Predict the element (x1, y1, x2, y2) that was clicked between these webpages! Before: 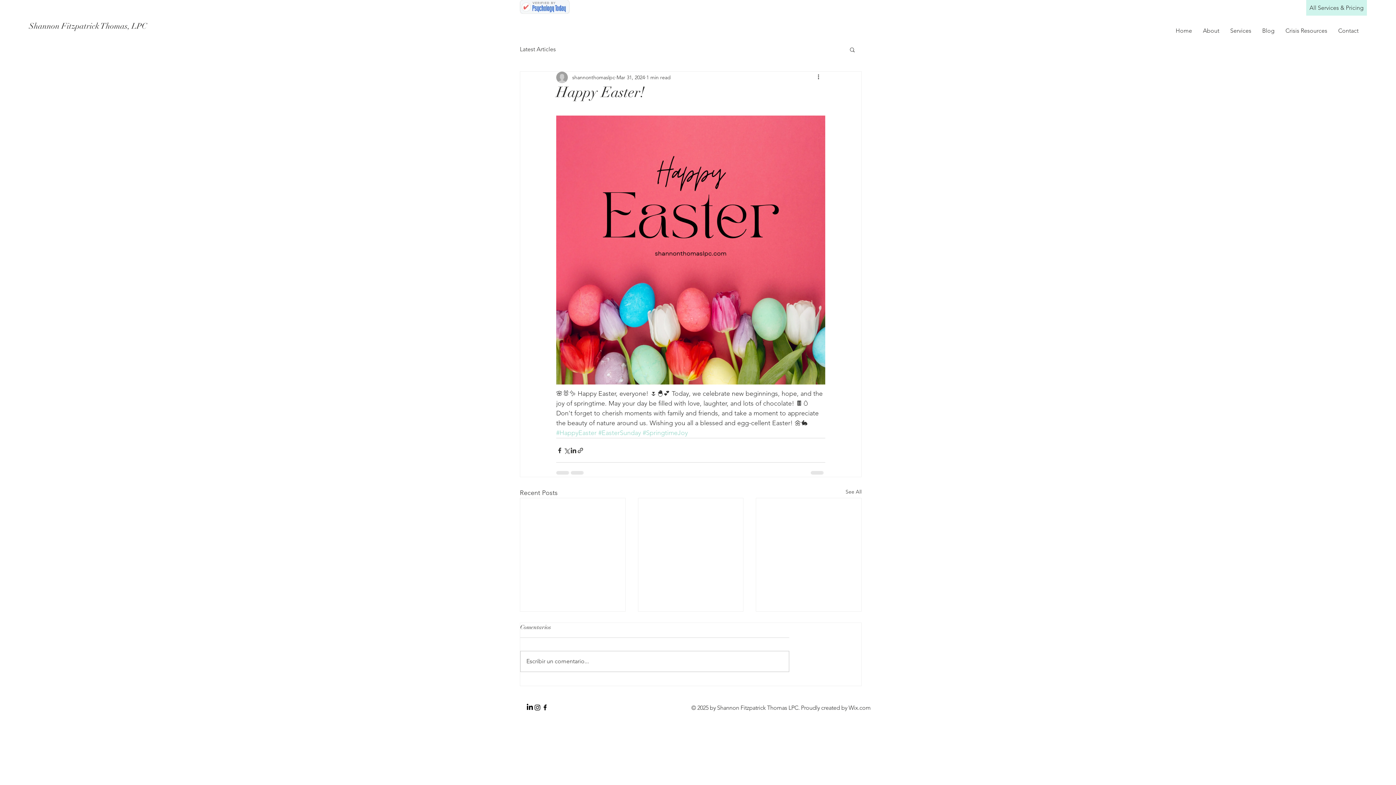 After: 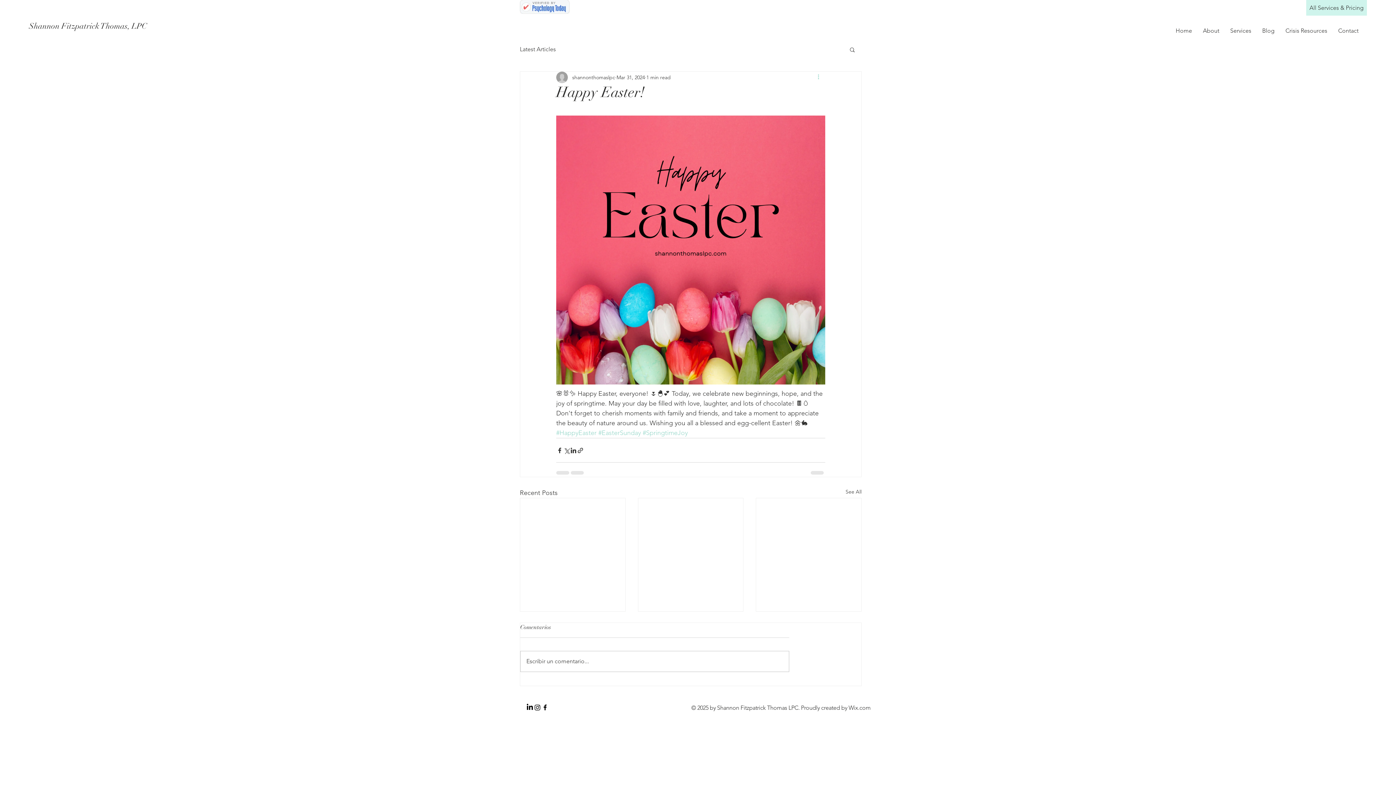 Action: bbox: (816, 73, 825, 81) label: More actions